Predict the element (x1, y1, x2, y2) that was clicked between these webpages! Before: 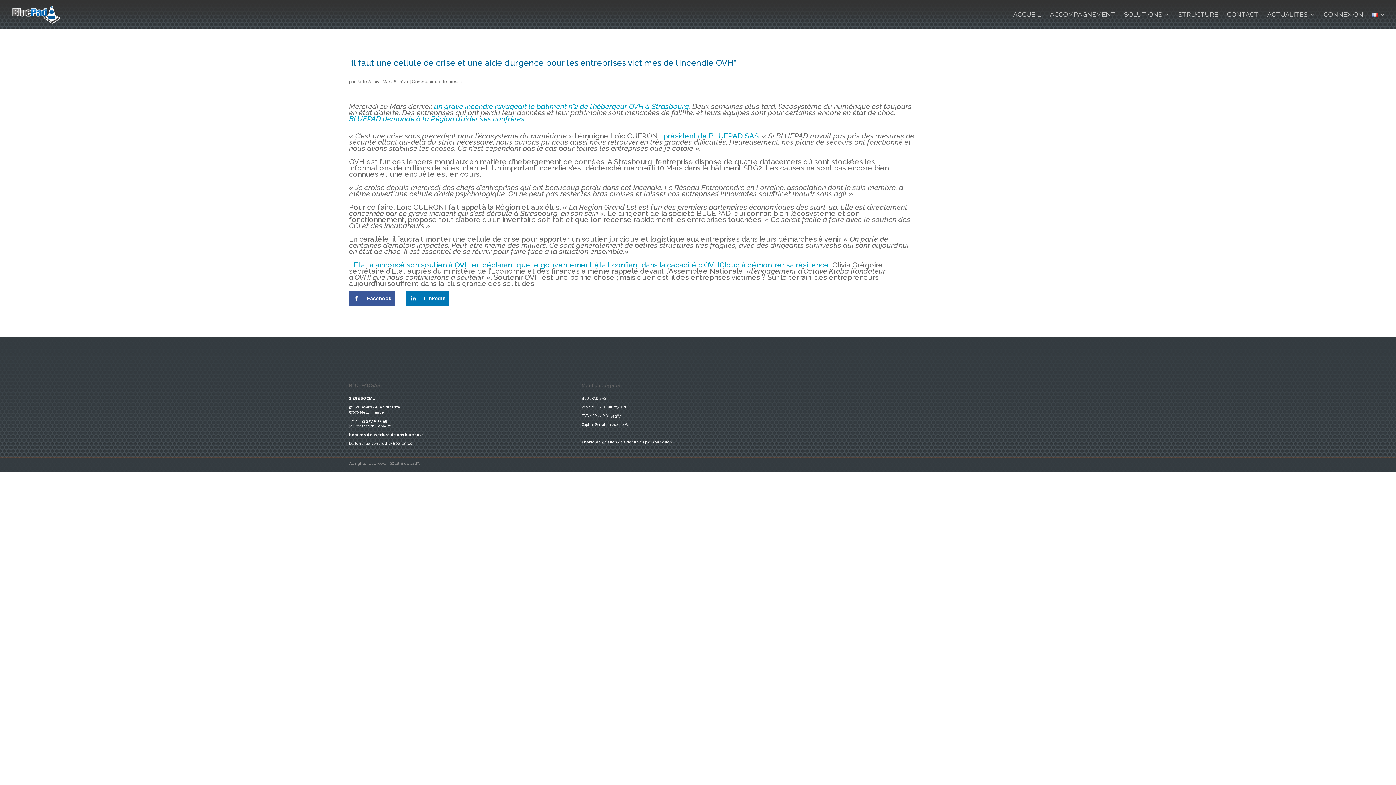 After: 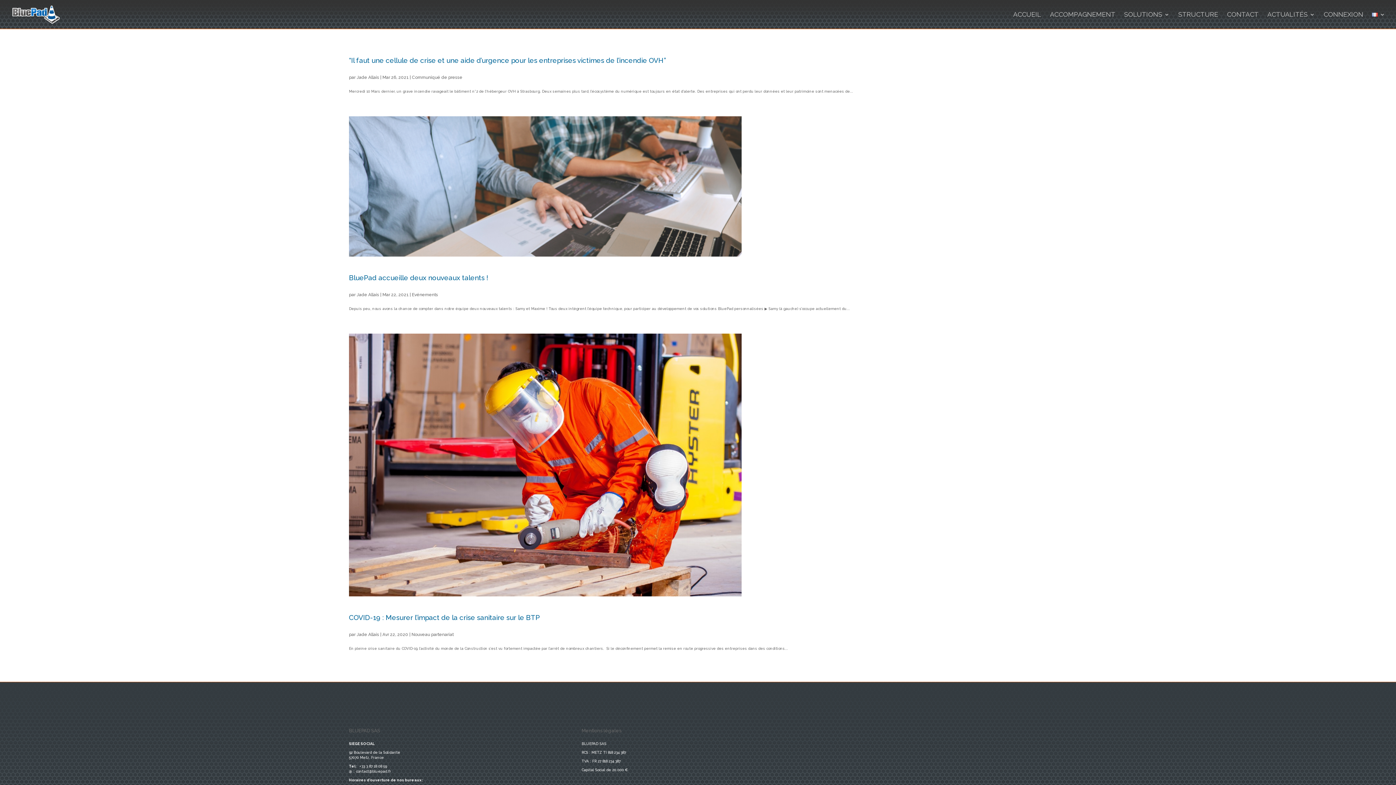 Action: bbox: (356, 79, 379, 84) label: Jade Allais